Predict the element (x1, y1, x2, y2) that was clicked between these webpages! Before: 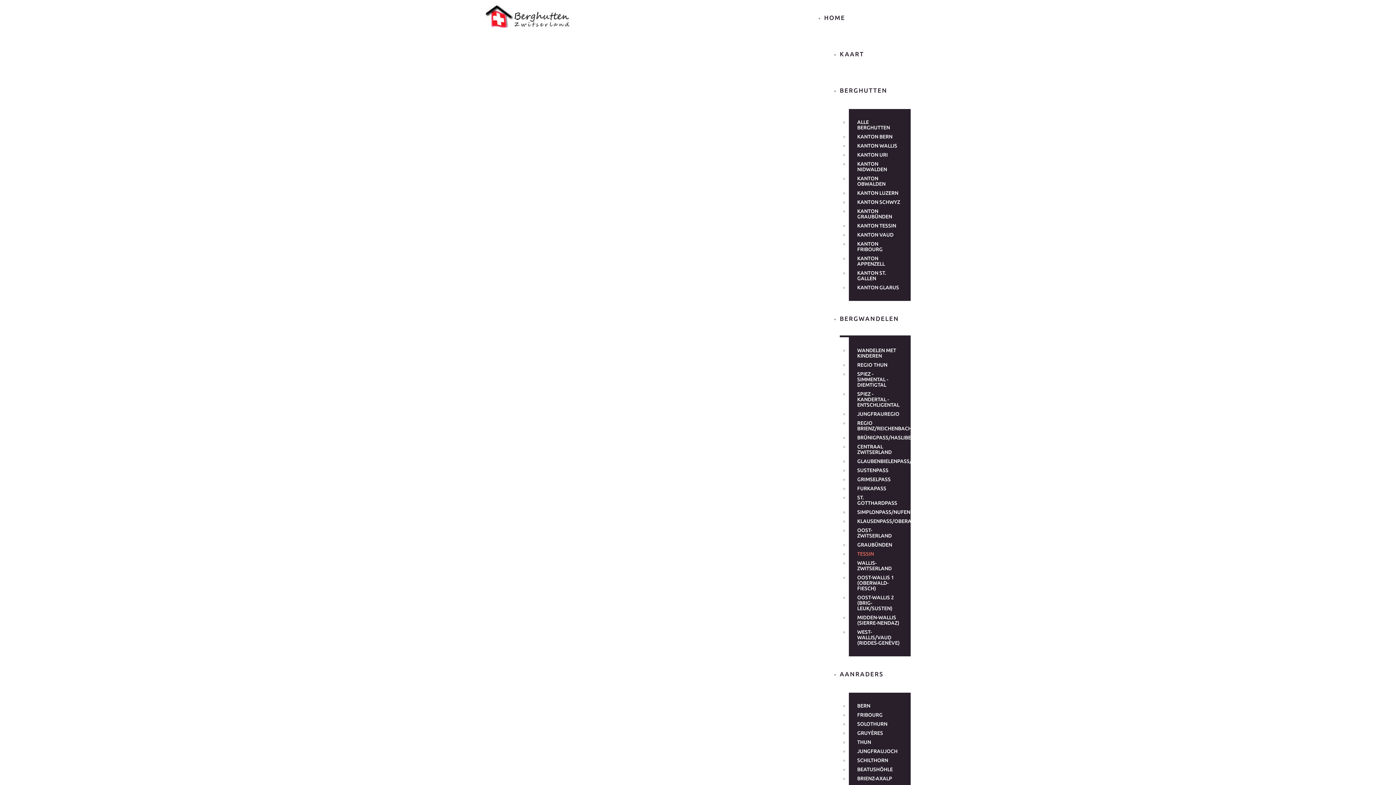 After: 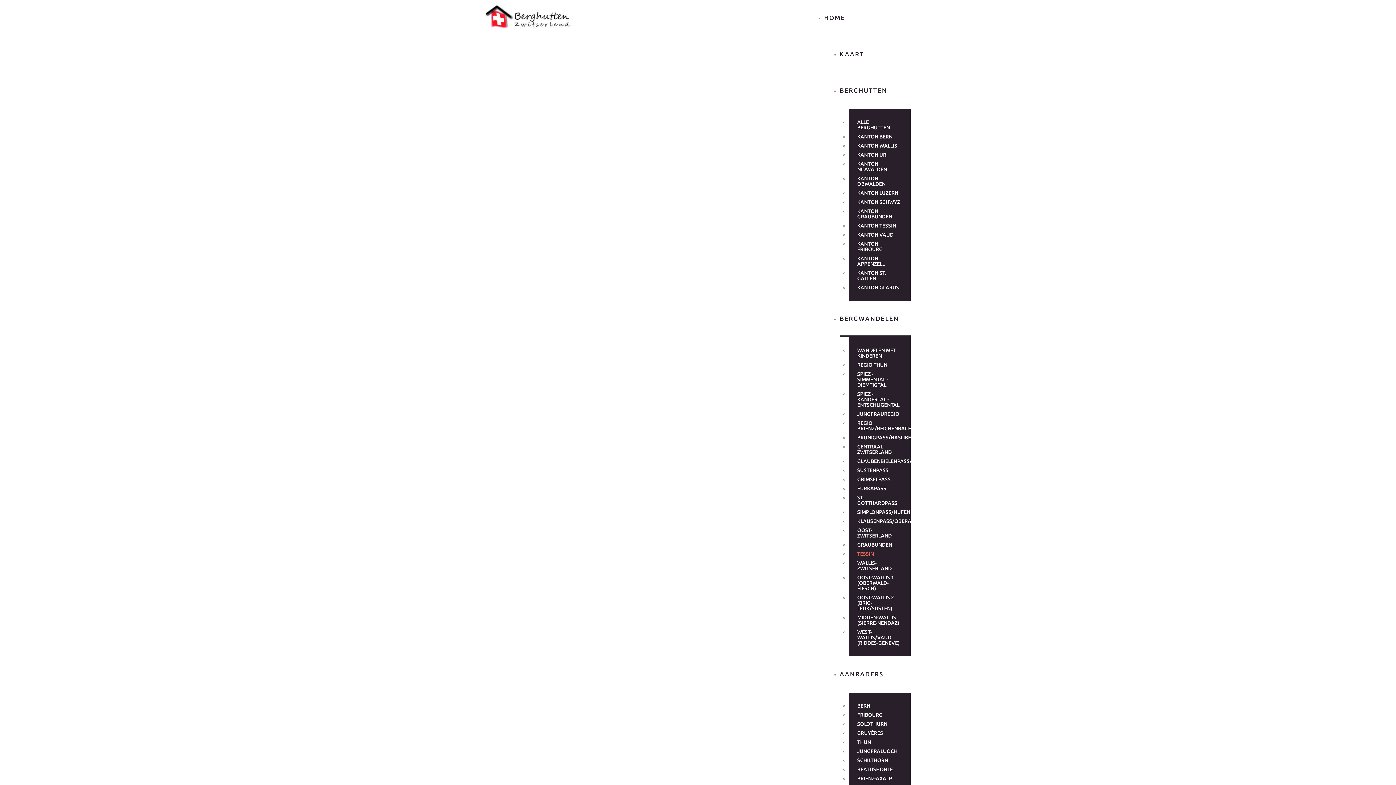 Action: label: BERN bbox: (849, 701, 910, 710)